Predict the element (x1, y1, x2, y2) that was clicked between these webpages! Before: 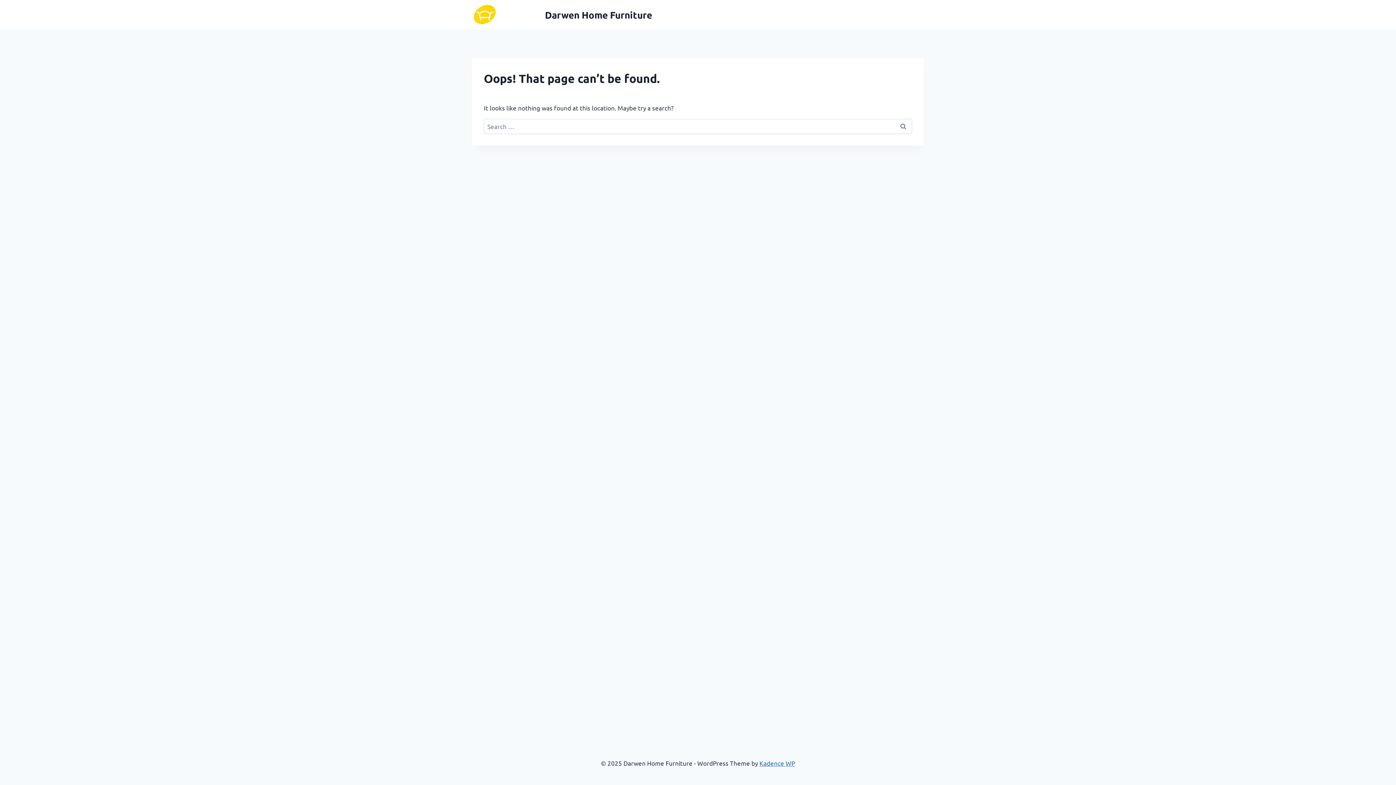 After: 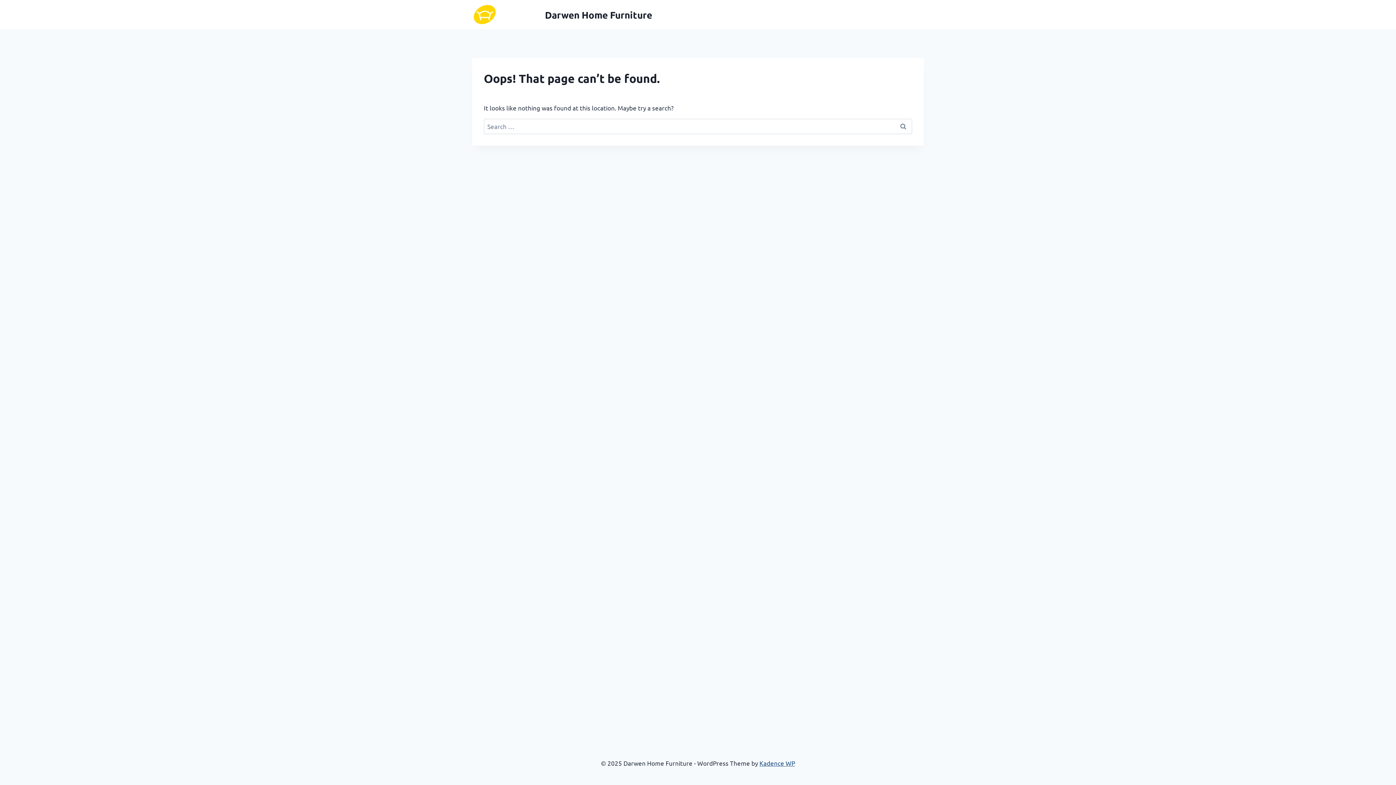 Action: label: Kadence WP bbox: (759, 759, 795, 767)